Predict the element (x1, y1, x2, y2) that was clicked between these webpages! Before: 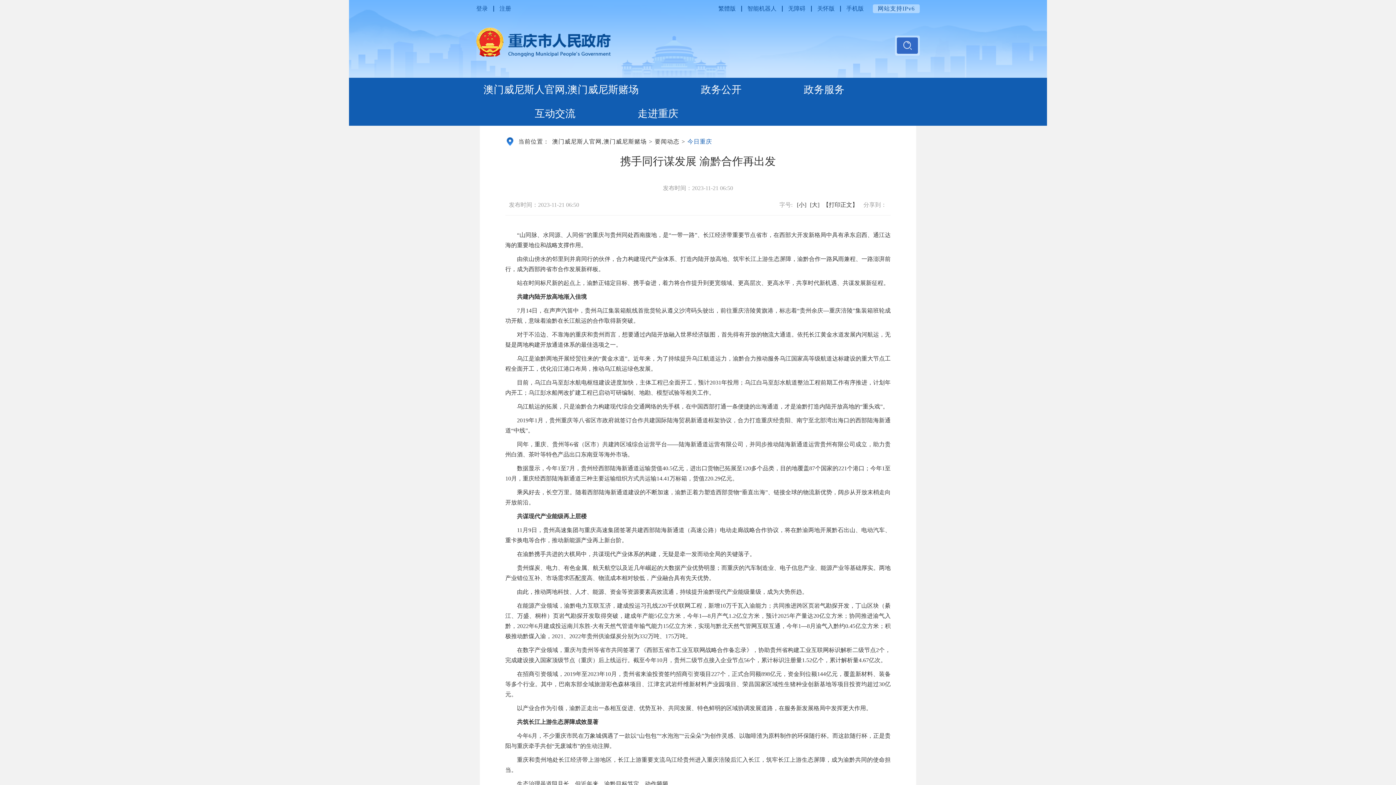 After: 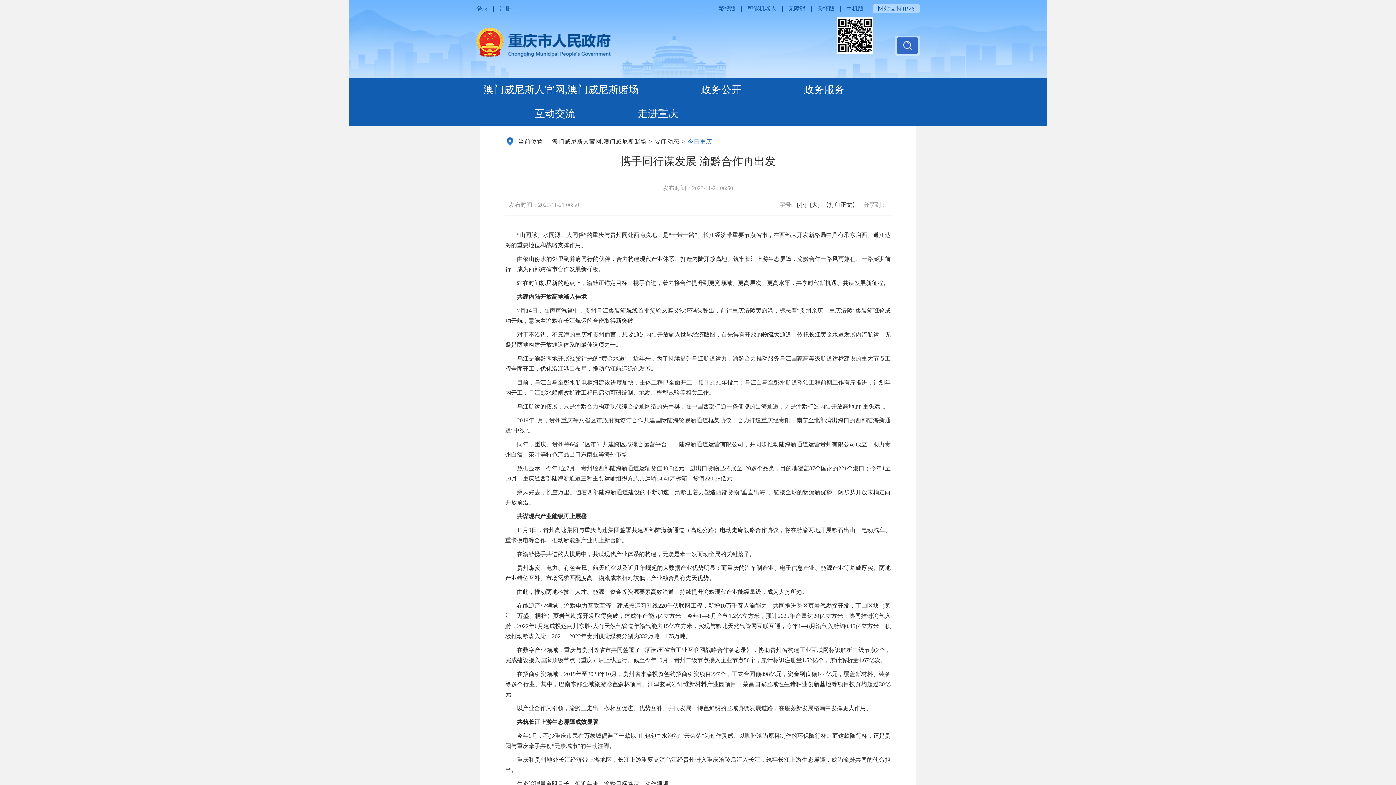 Action: bbox: (846, 4, 864, 13) label: 手机版